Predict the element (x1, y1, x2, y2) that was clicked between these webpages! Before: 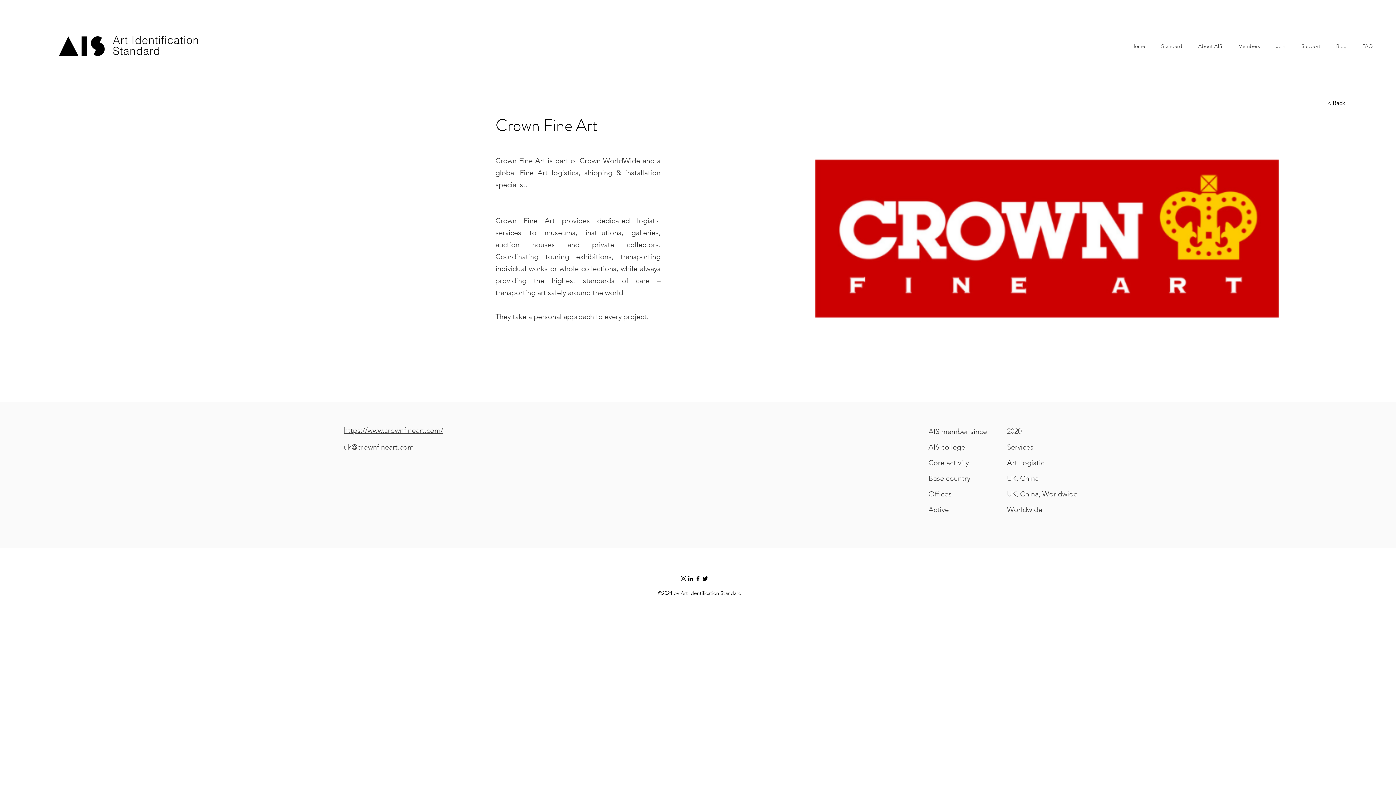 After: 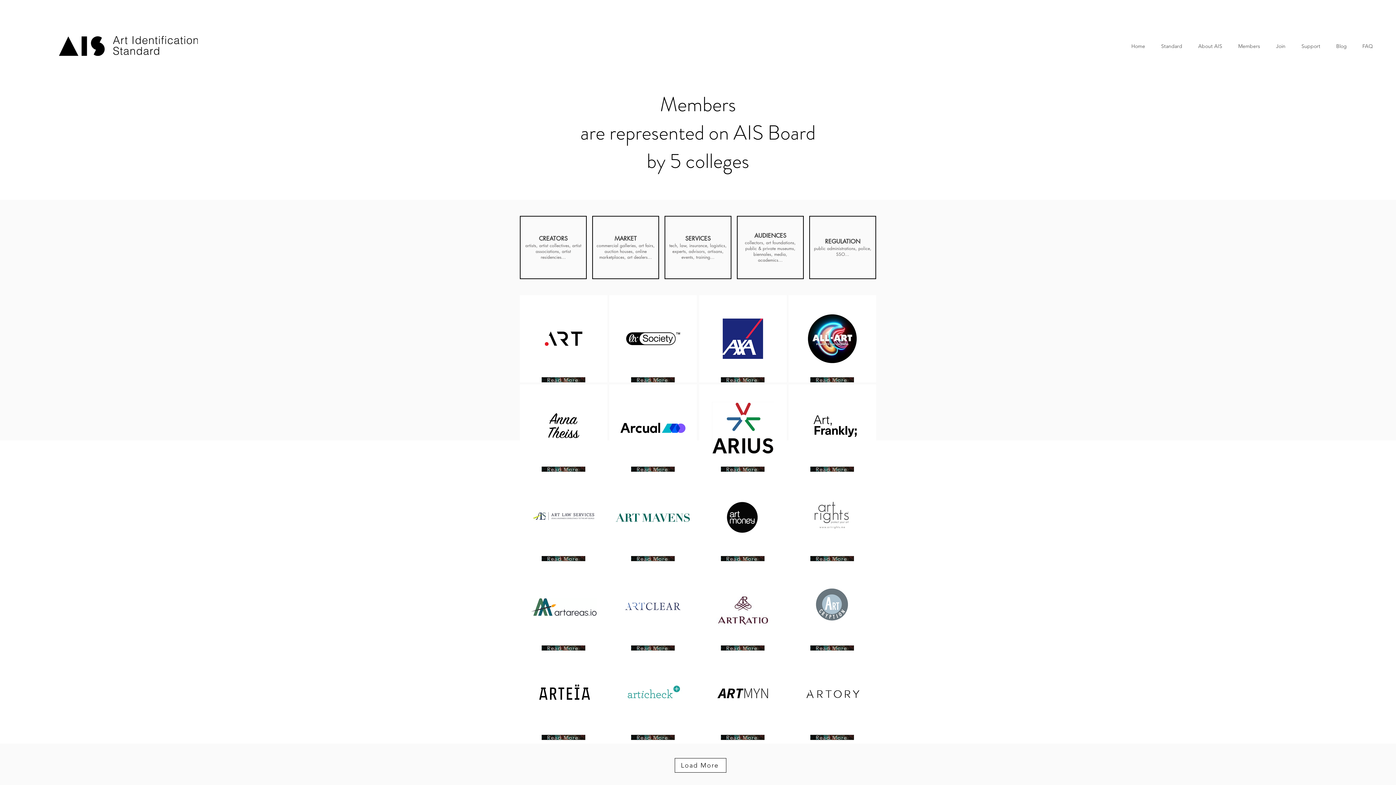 Action: bbox: (1230, 37, 1268, 55) label: Members